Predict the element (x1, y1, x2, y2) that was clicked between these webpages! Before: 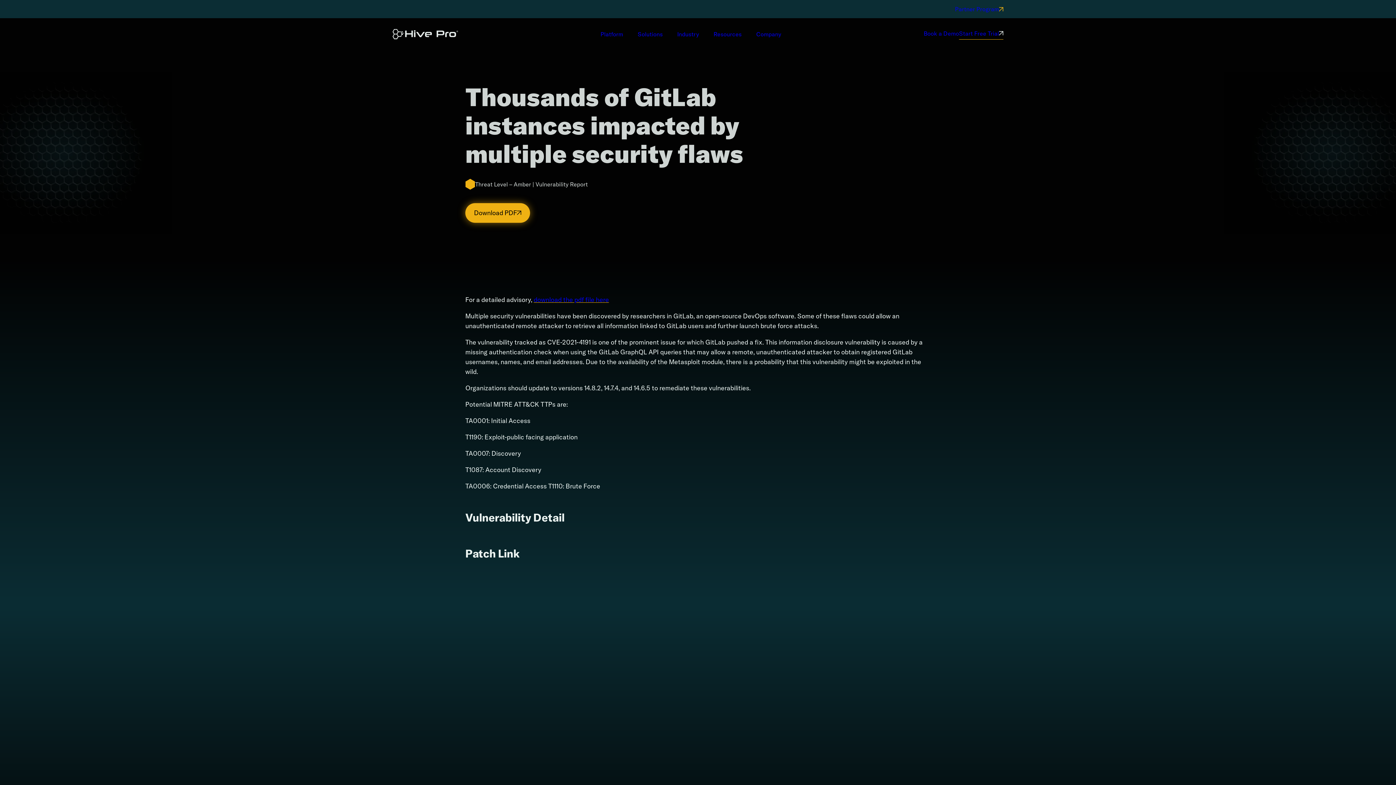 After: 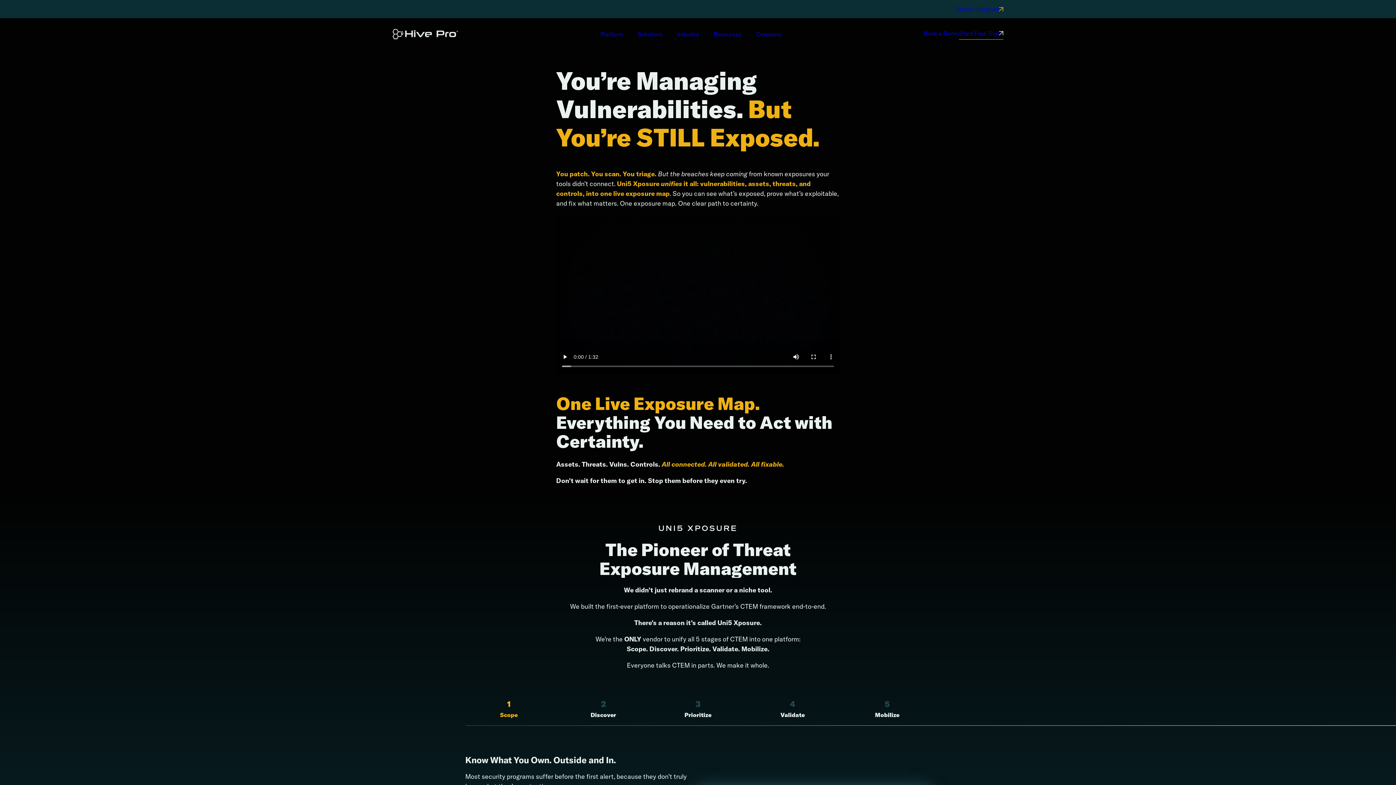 Action: label: Home page bbox: (392, 28, 458, 39)